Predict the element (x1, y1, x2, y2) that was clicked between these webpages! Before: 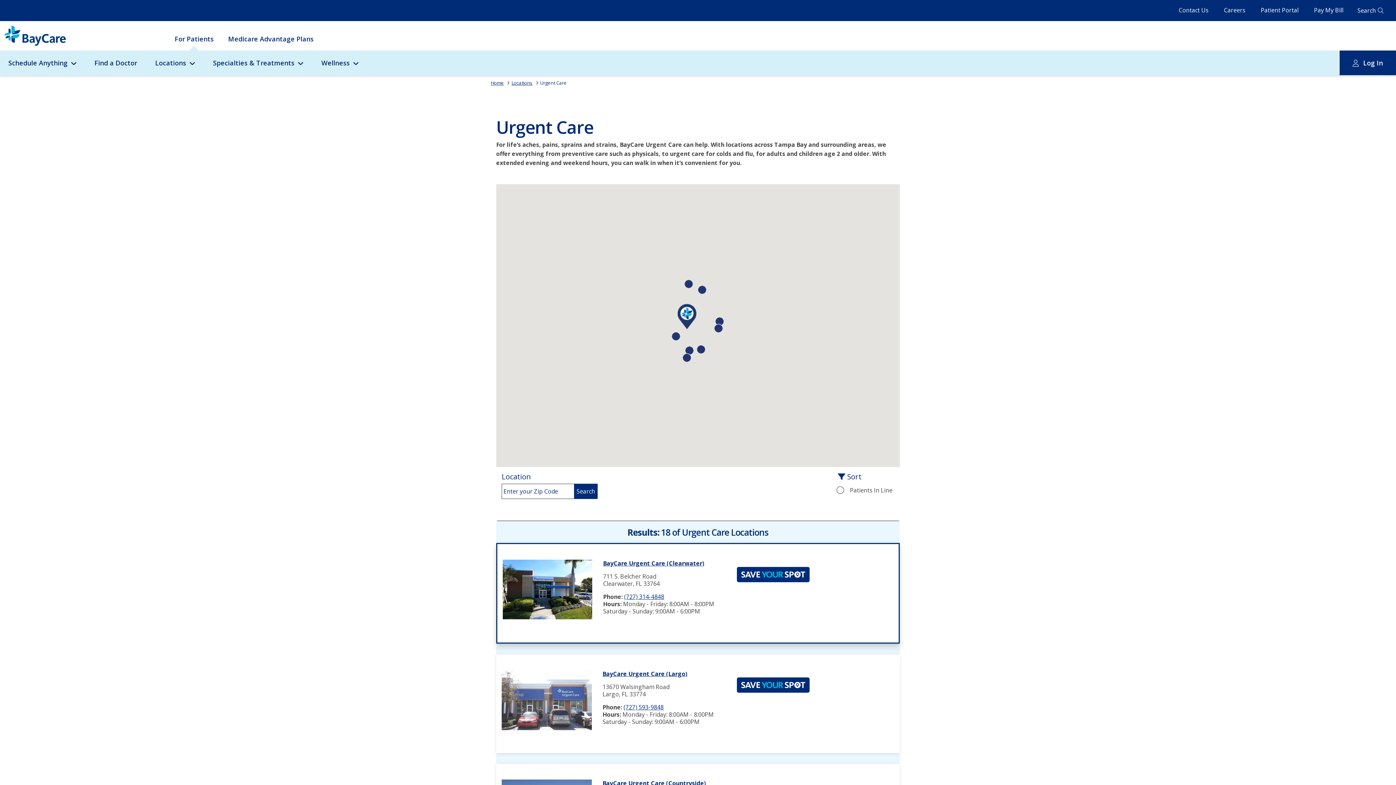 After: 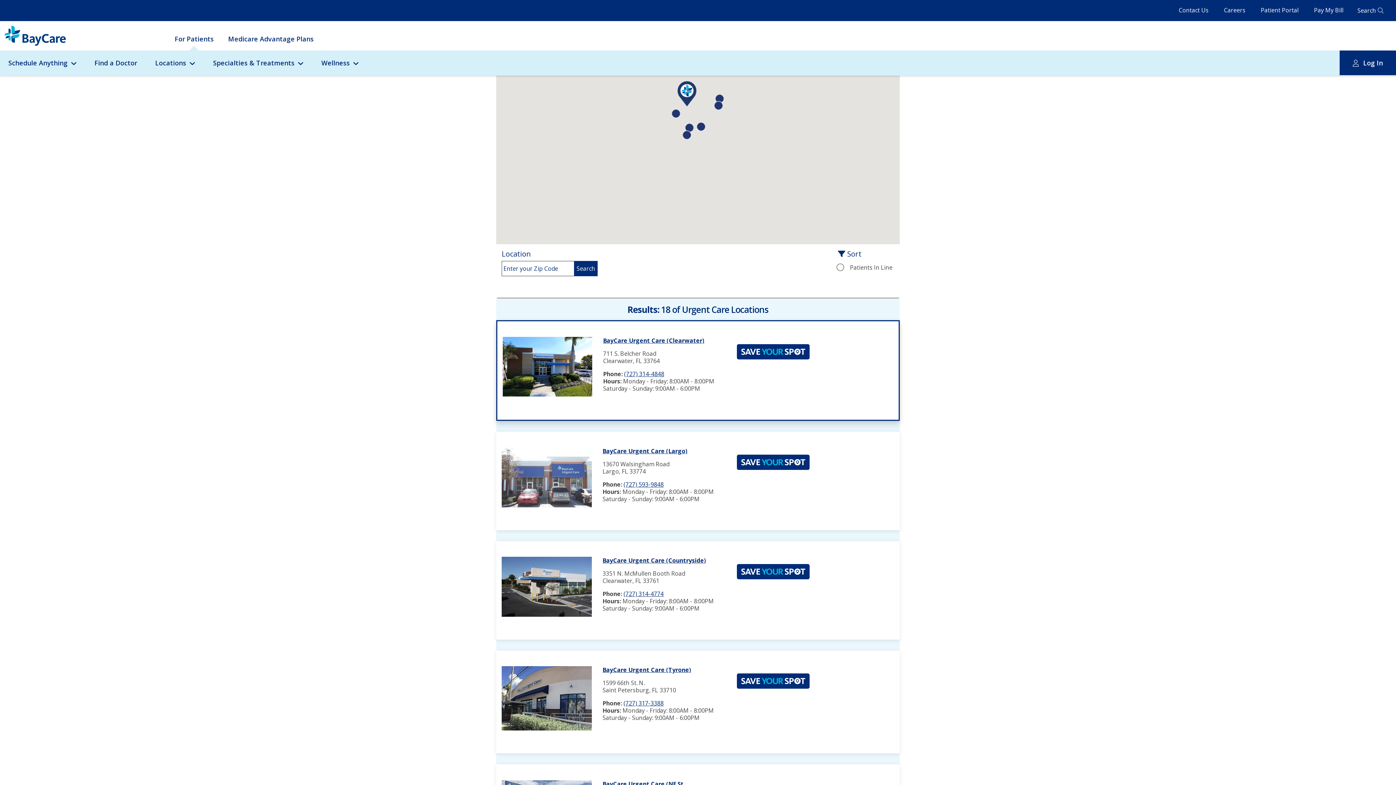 Action: label: BayCare Urgent Care (Clearwater) bbox: (677, 304, 696, 329)